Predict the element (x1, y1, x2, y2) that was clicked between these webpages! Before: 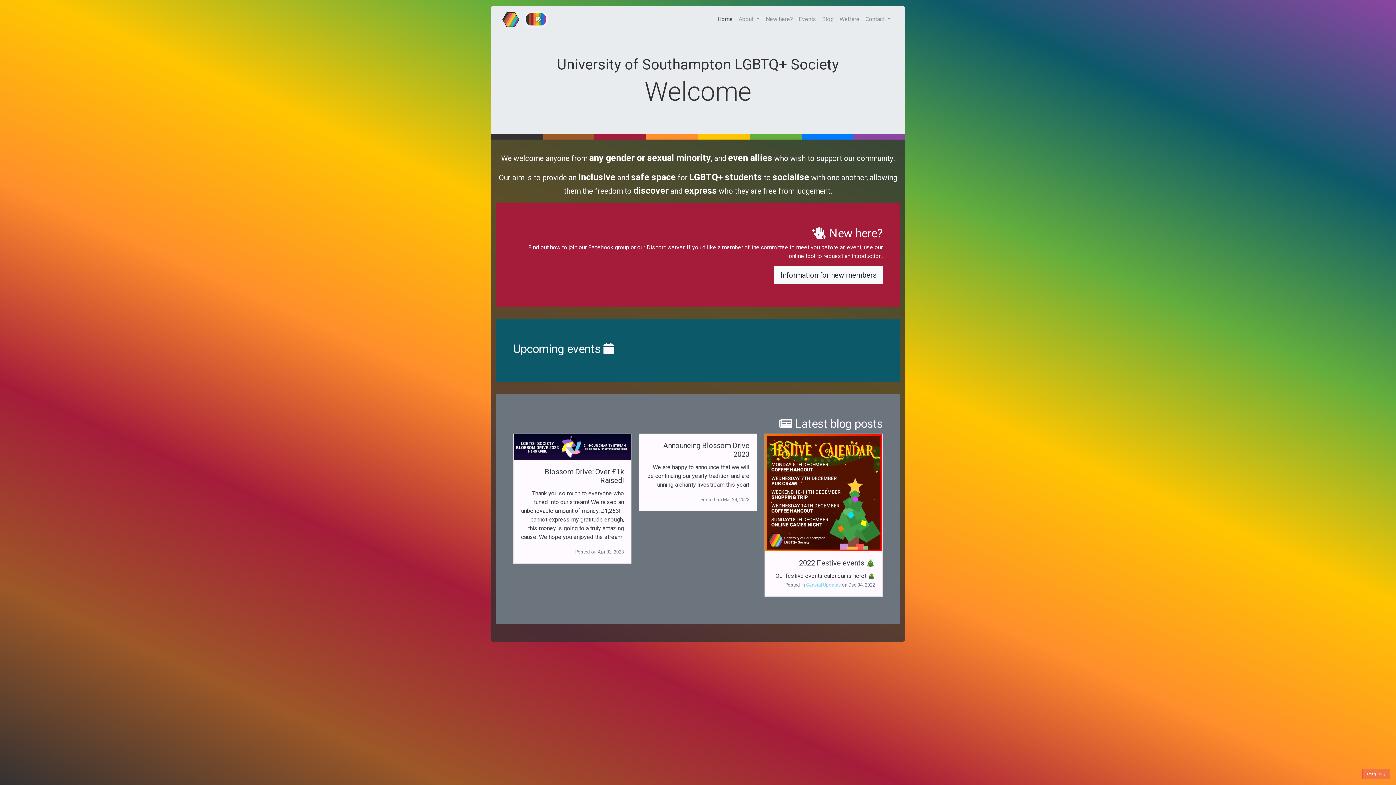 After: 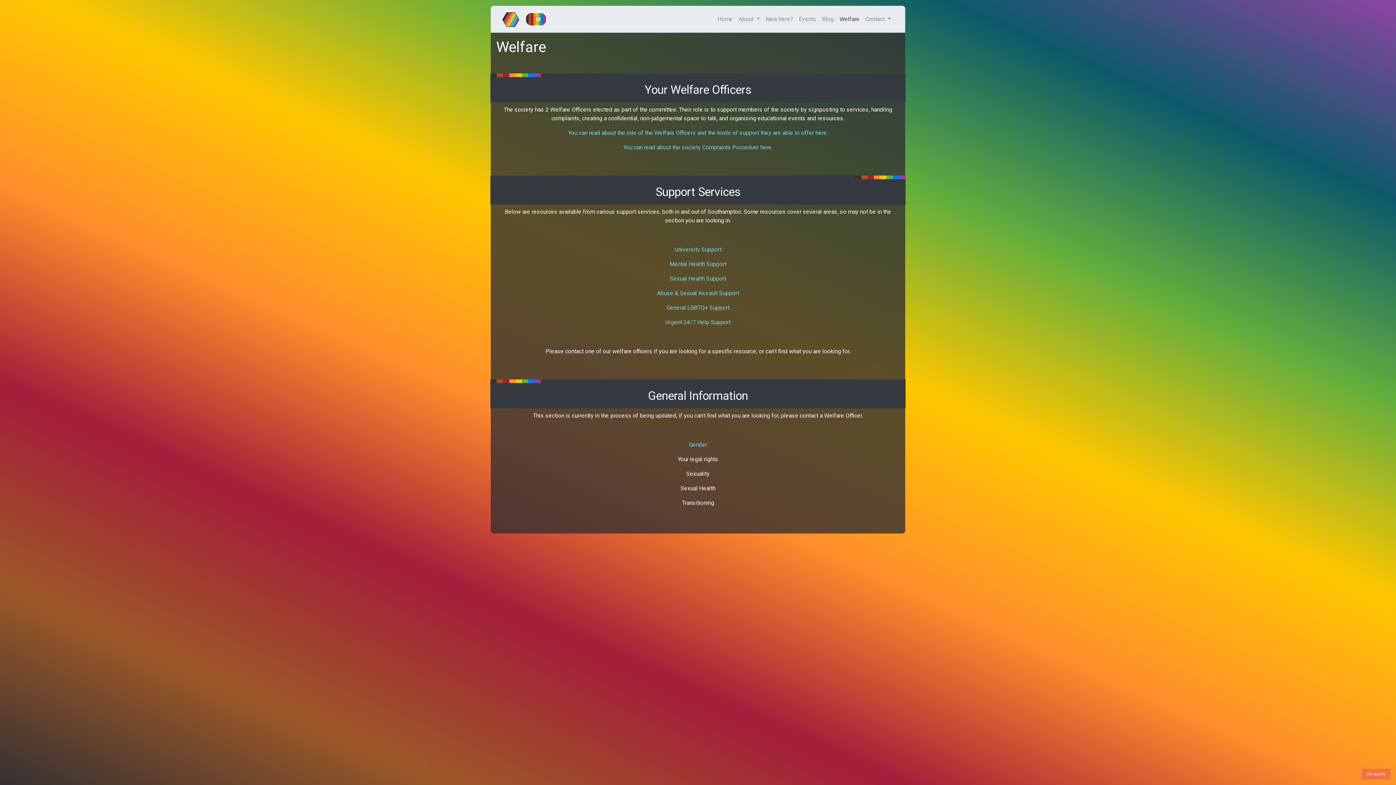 Action: bbox: (836, 12, 862, 26) label: Welfare